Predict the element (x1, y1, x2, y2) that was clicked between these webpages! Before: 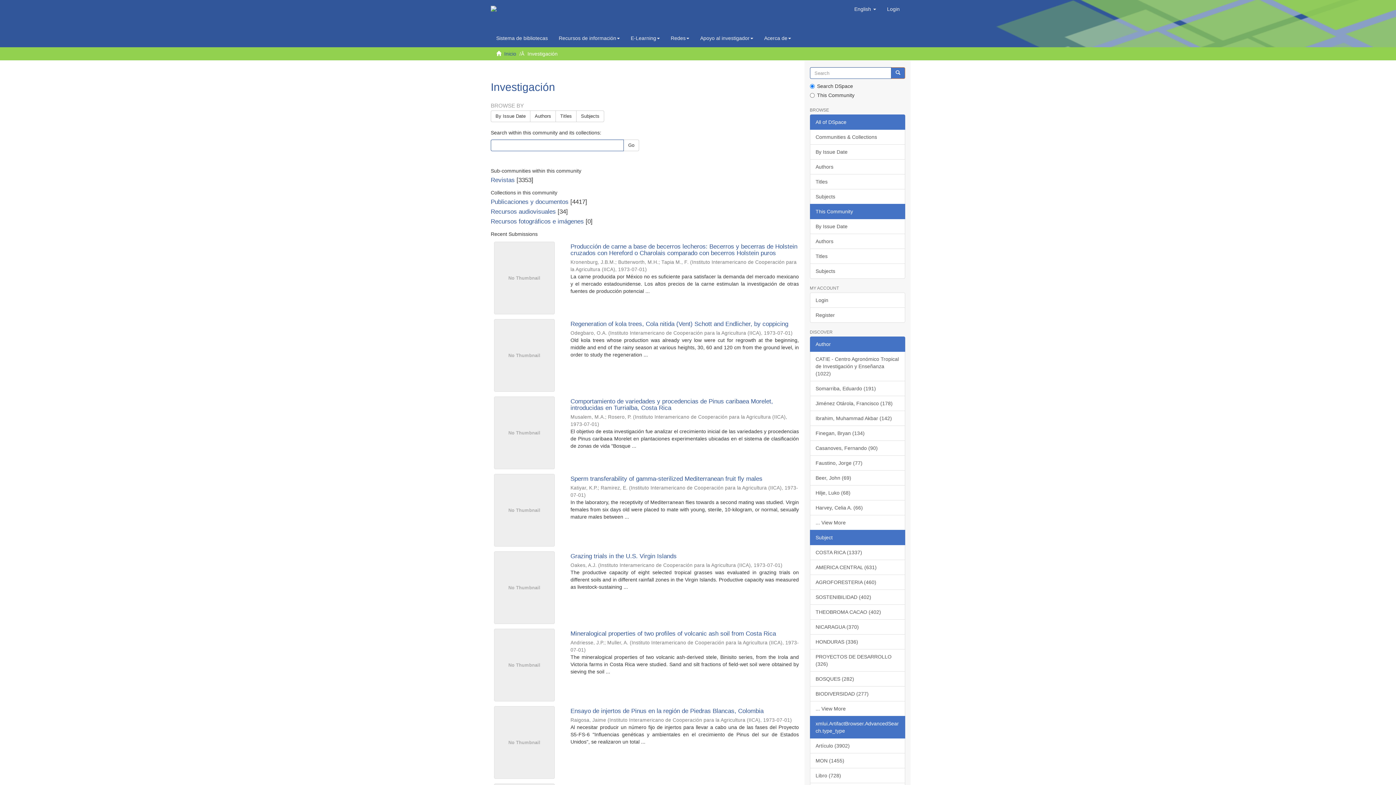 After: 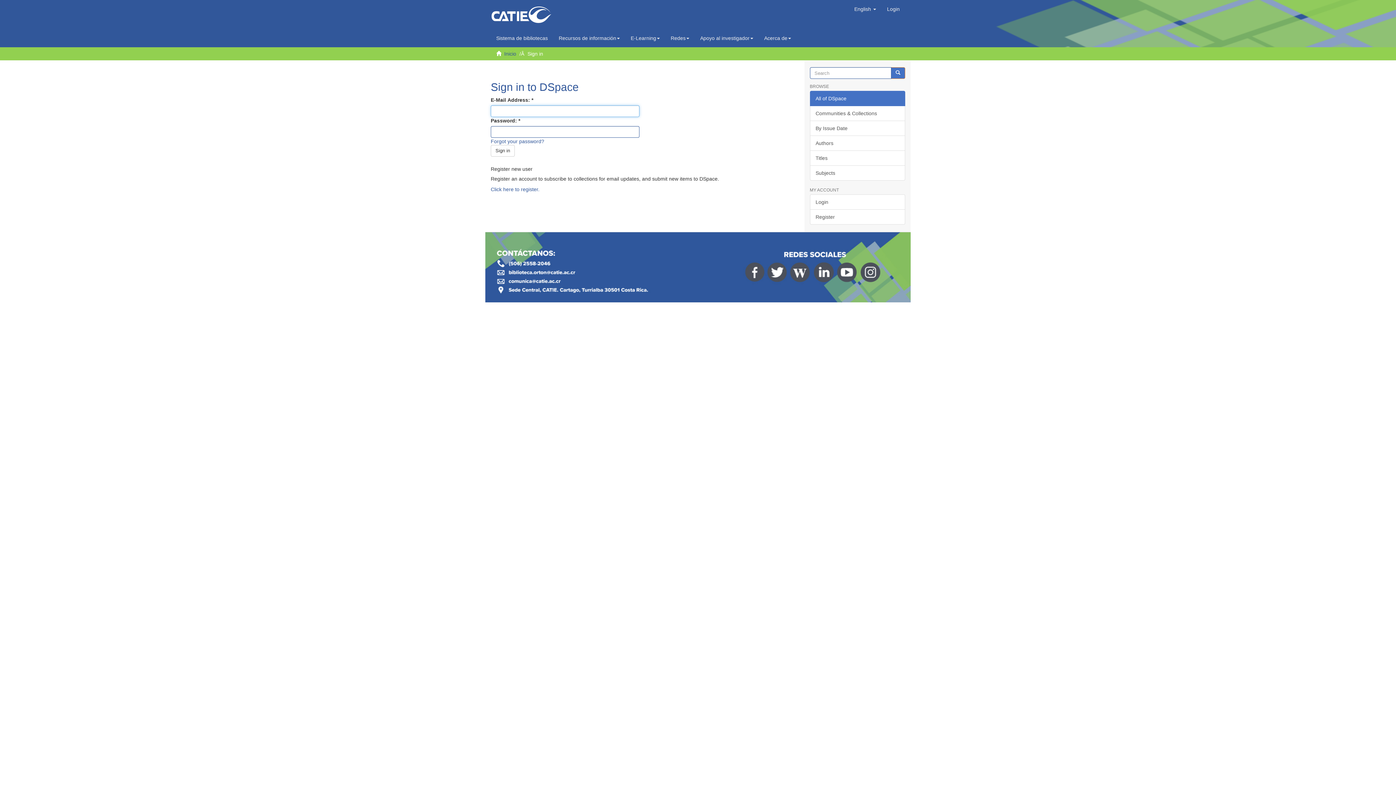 Action: label: Login bbox: (810, 292, 905, 308)